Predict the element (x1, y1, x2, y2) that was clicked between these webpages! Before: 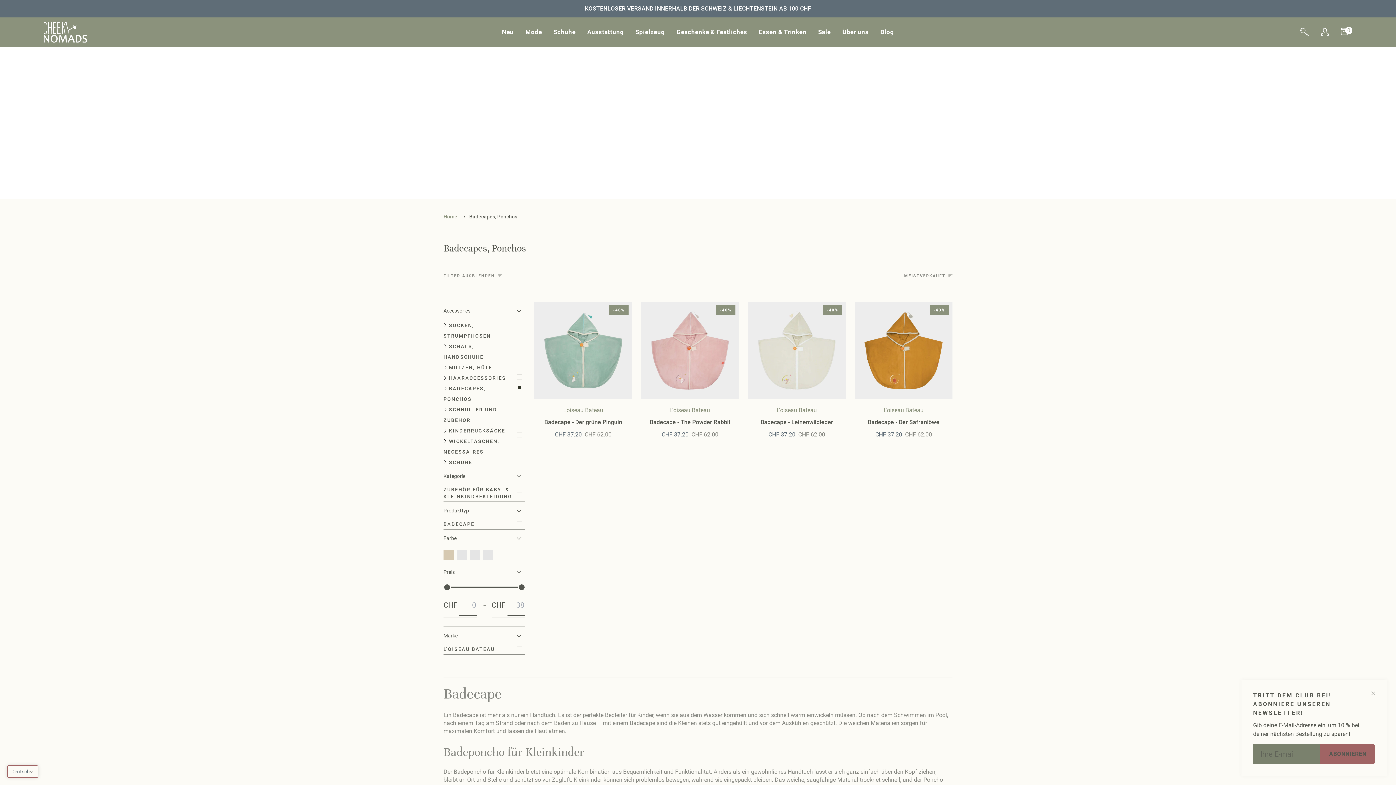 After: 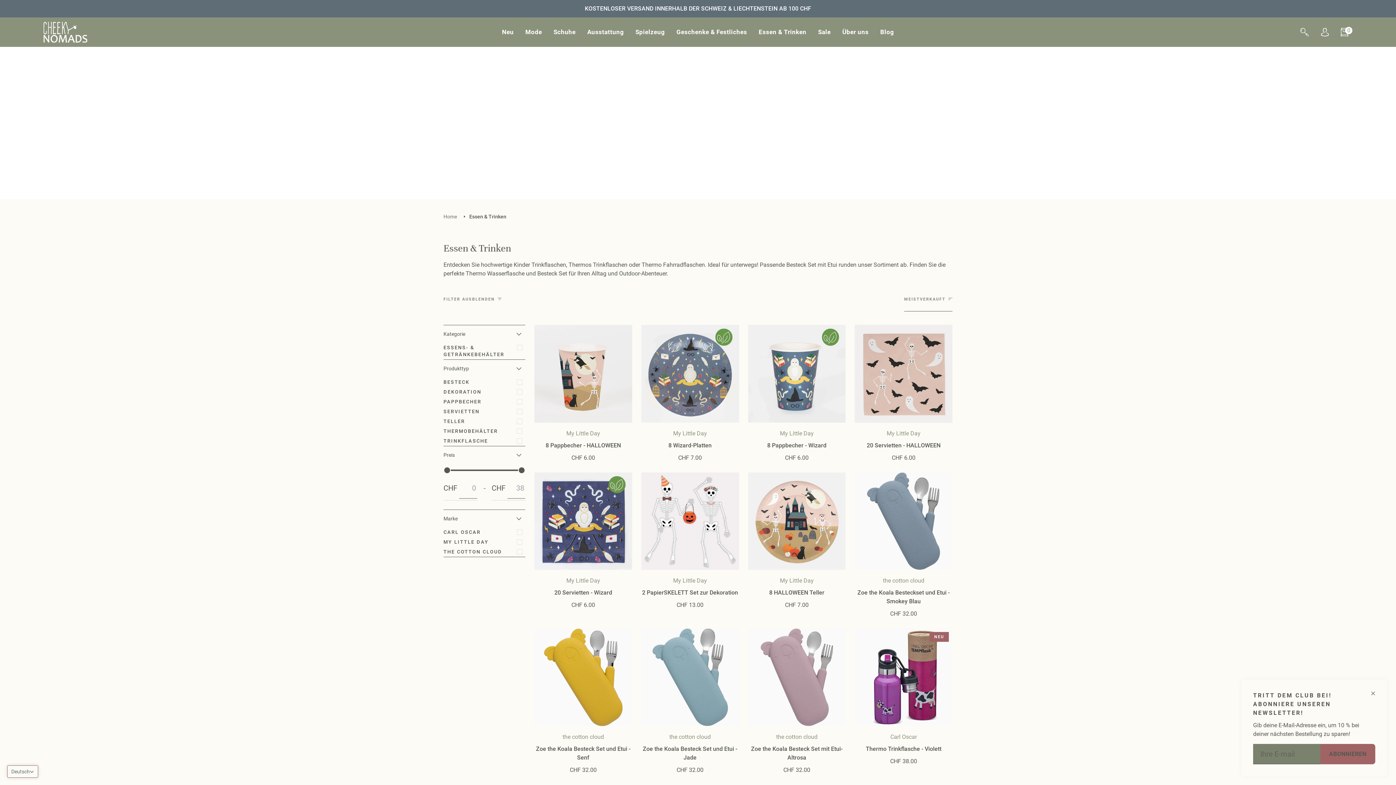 Action: bbox: (753, 17, 812, 46) label: Essen & Trinken